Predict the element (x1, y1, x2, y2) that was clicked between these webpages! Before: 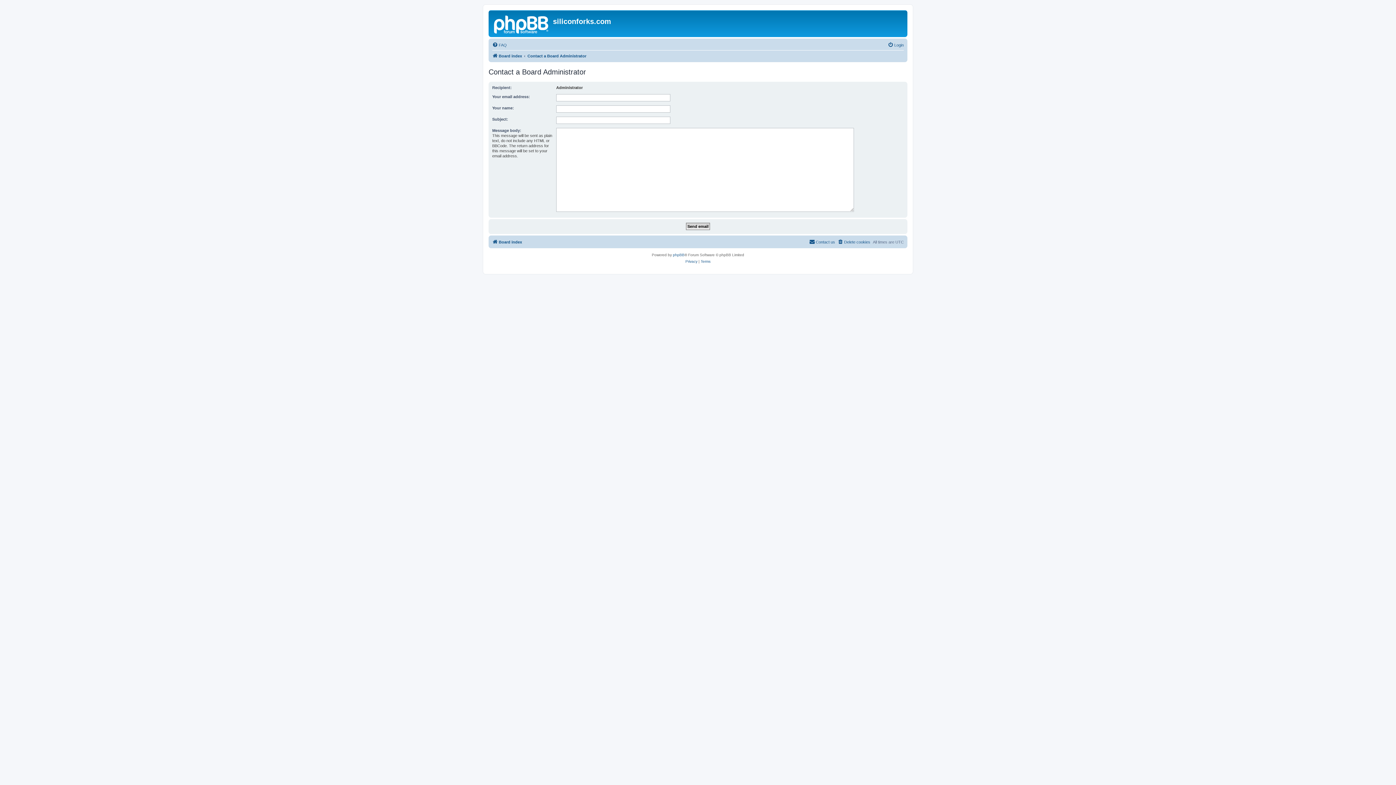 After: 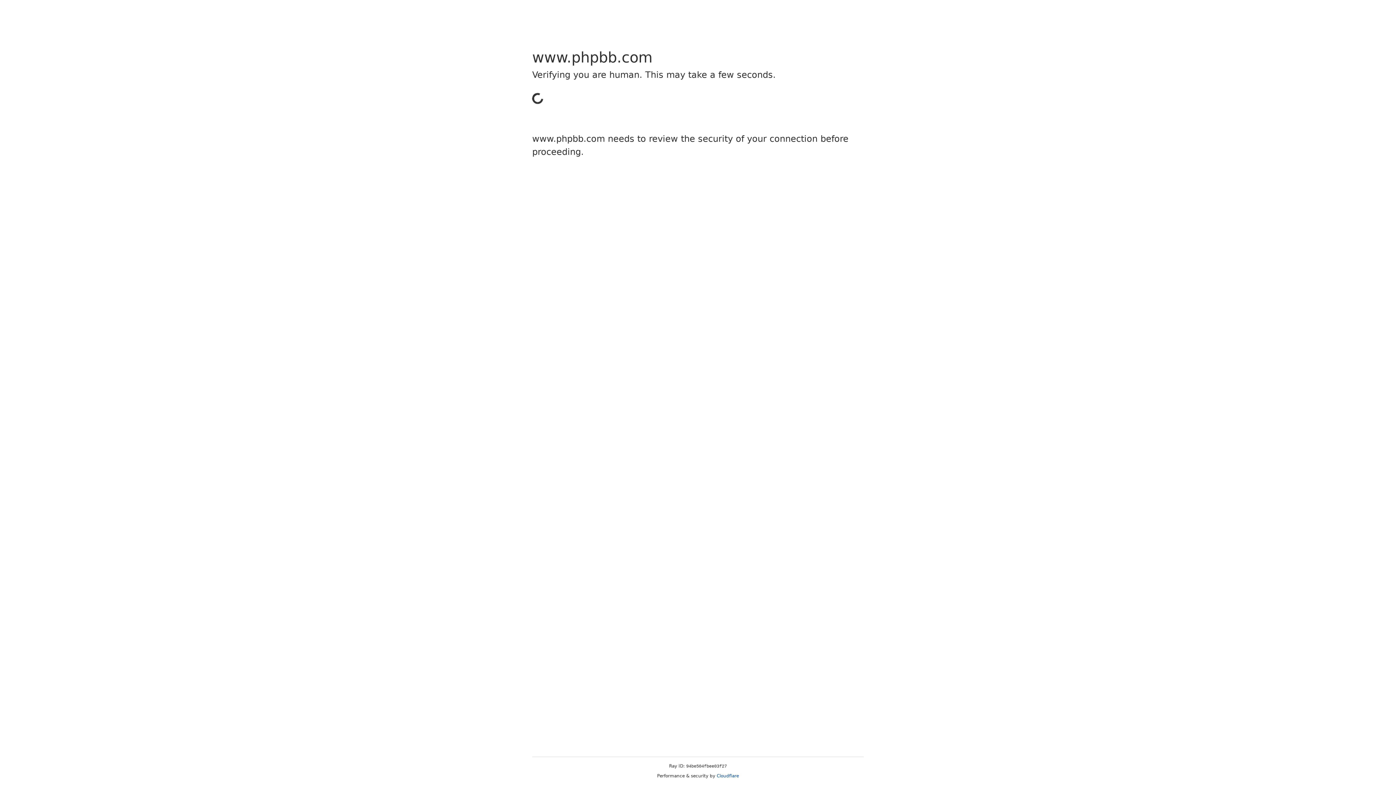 Action: bbox: (673, 252, 684, 258) label: phpBB